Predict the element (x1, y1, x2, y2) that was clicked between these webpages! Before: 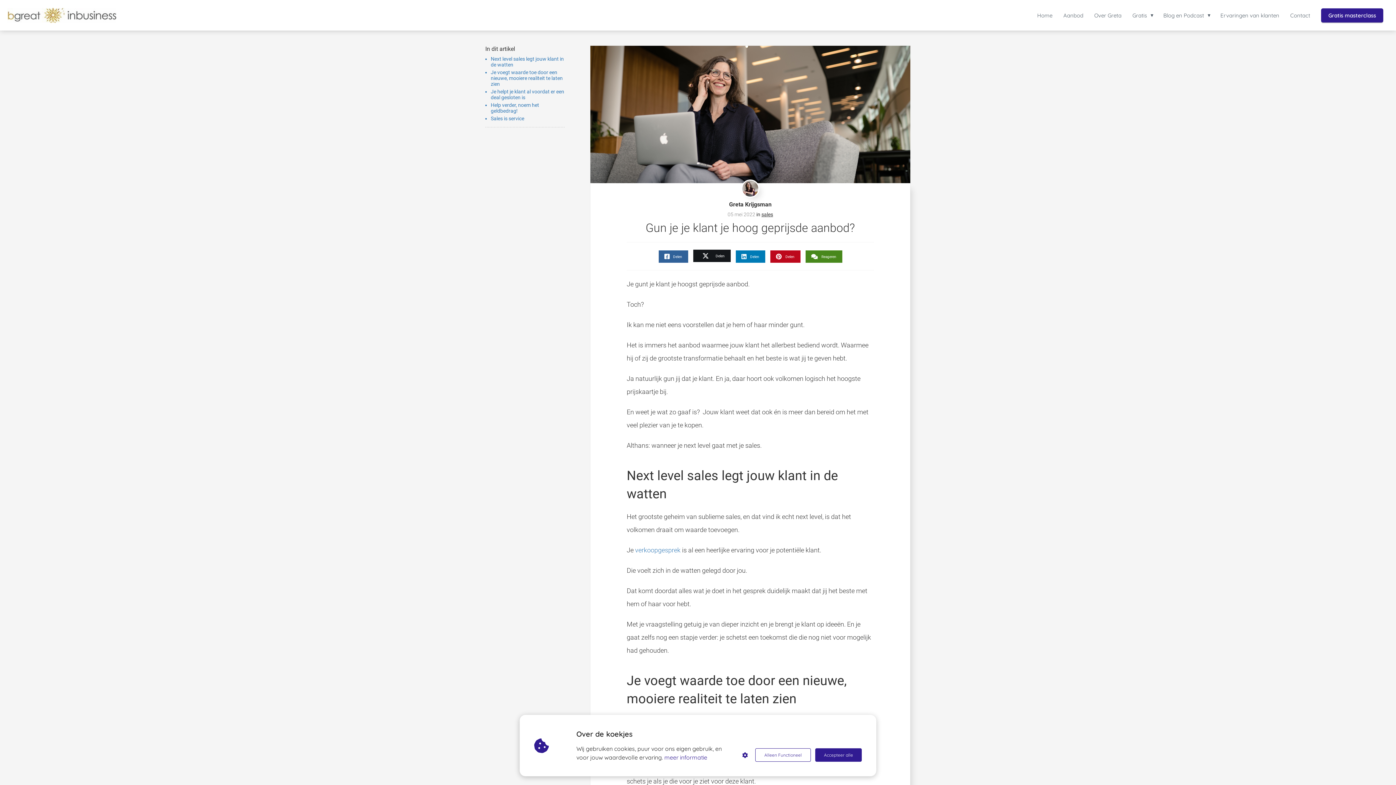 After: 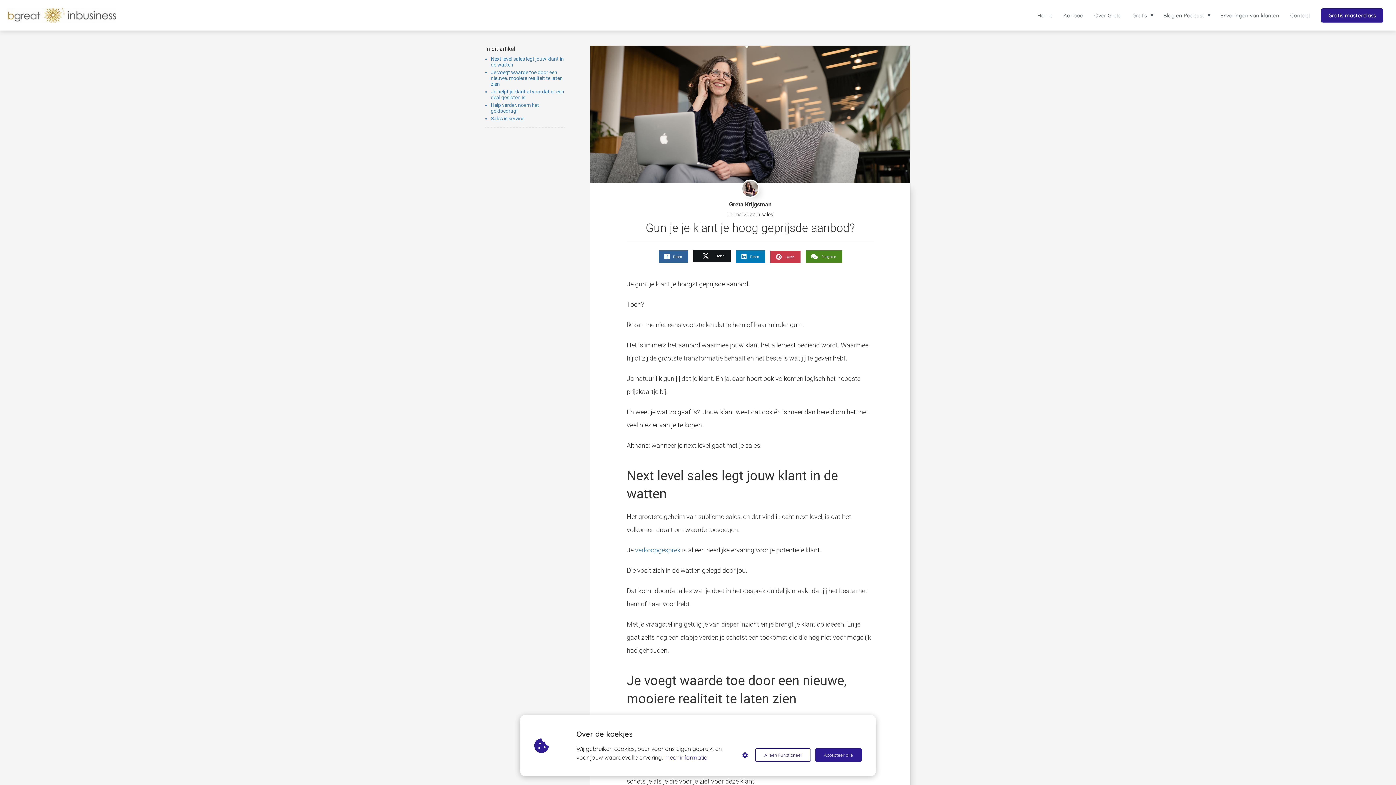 Action: bbox: (770, 250, 800, 262) label: Delen